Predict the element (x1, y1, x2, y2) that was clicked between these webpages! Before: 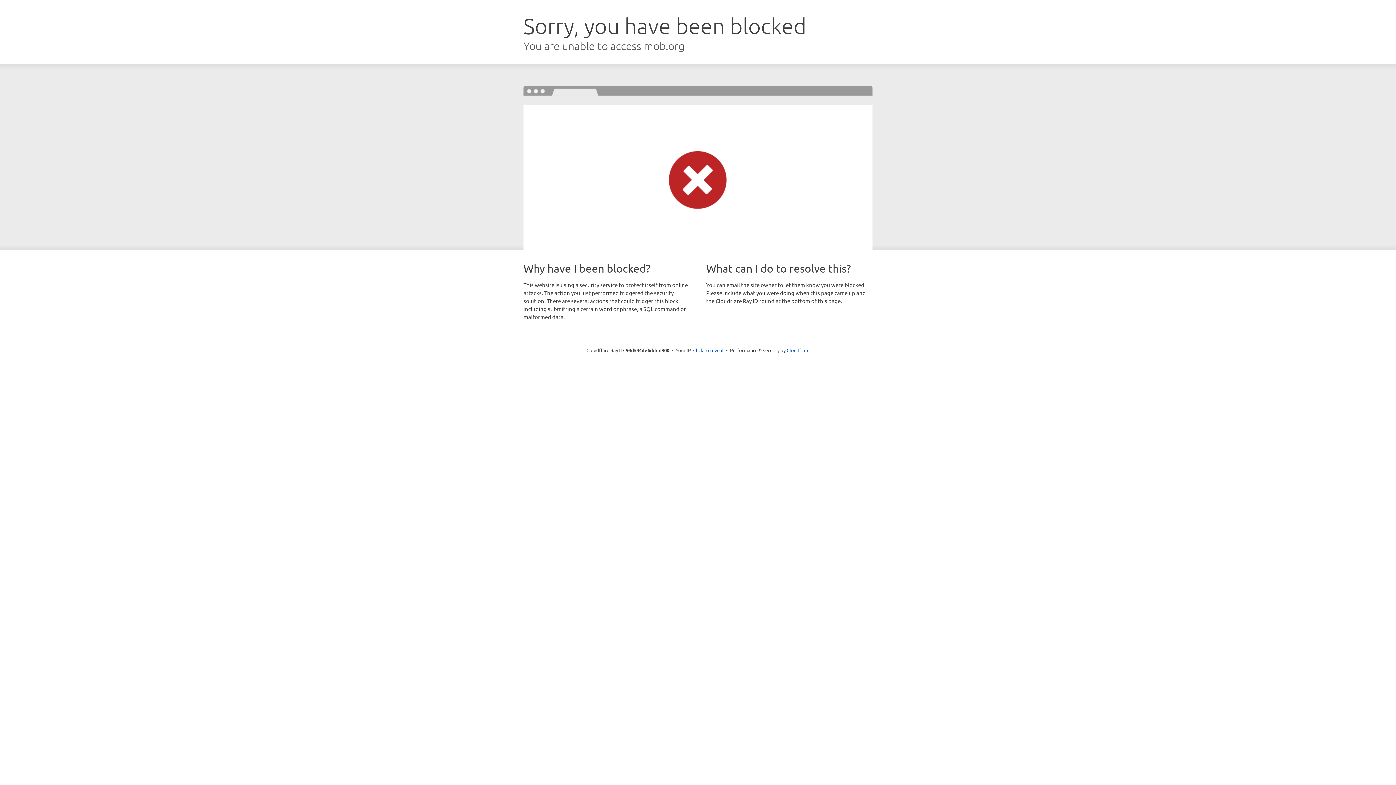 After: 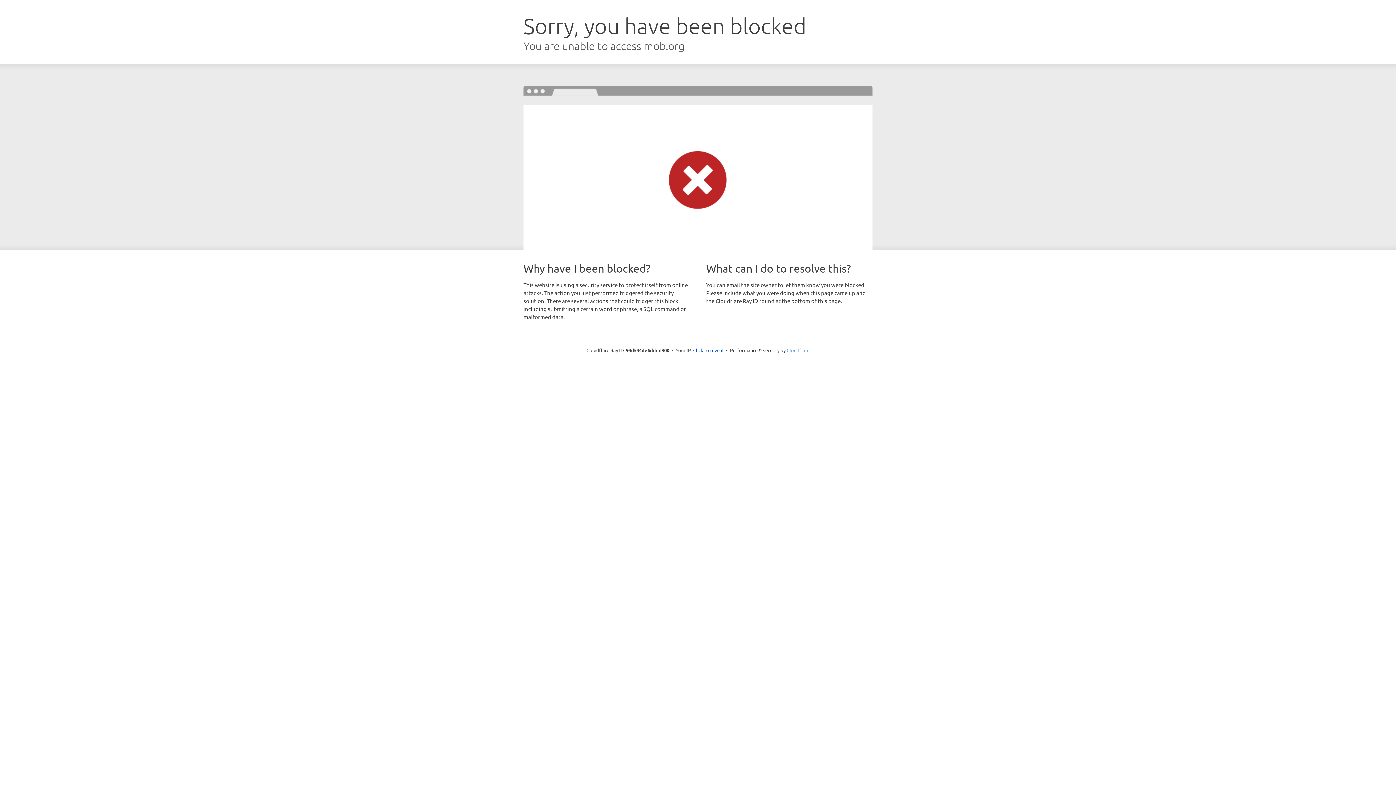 Action: bbox: (786, 347, 809, 353) label: Cloudflare